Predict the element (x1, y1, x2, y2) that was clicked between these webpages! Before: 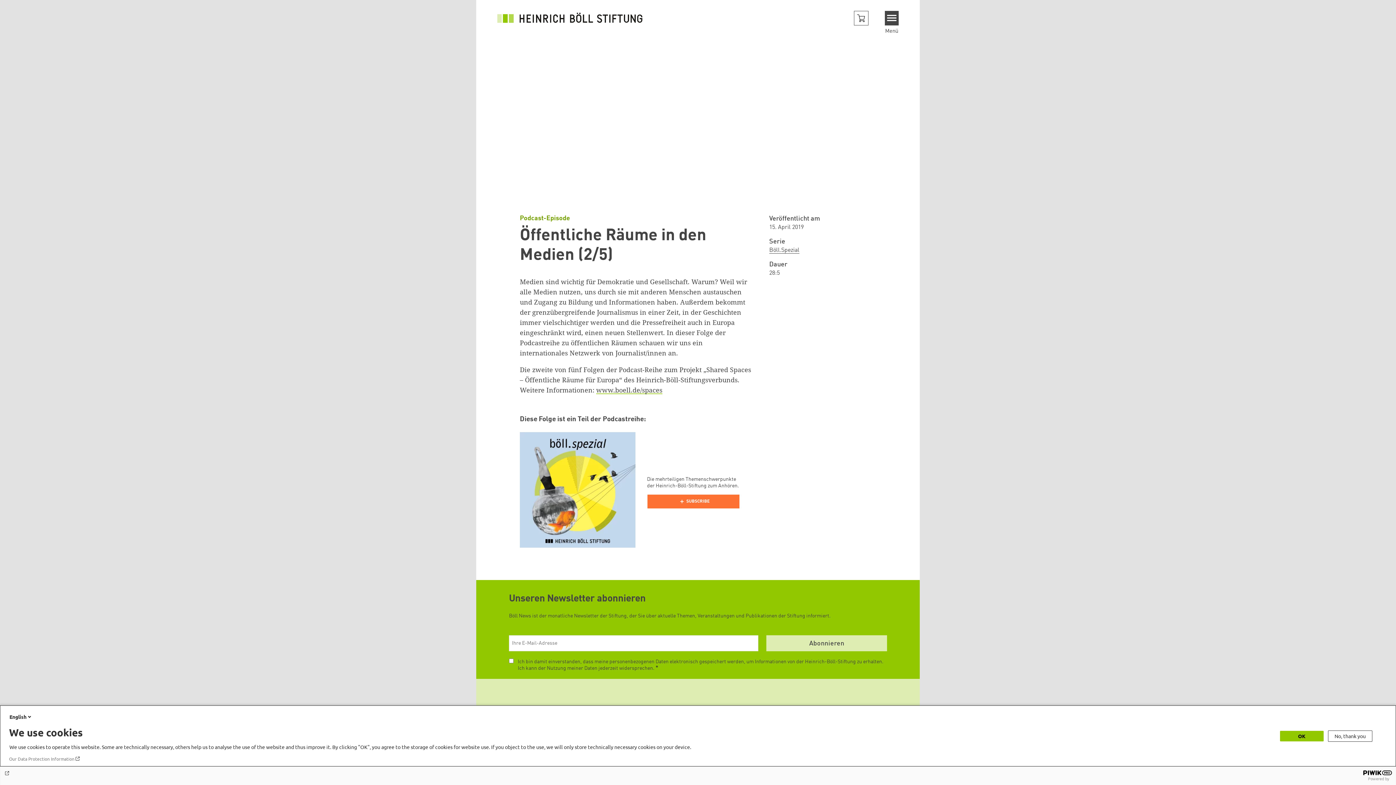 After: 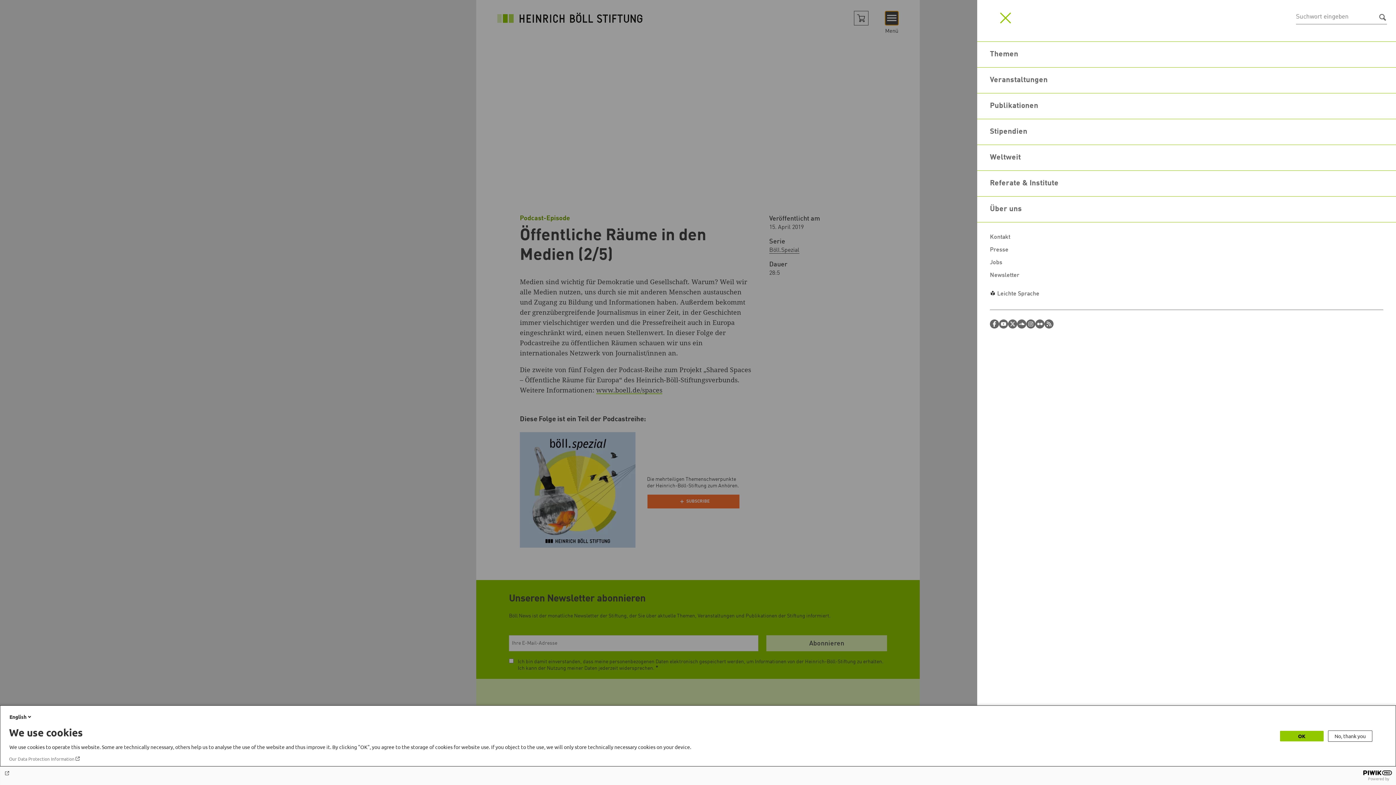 Action: bbox: (884, 10, 898, 25) label: Menu